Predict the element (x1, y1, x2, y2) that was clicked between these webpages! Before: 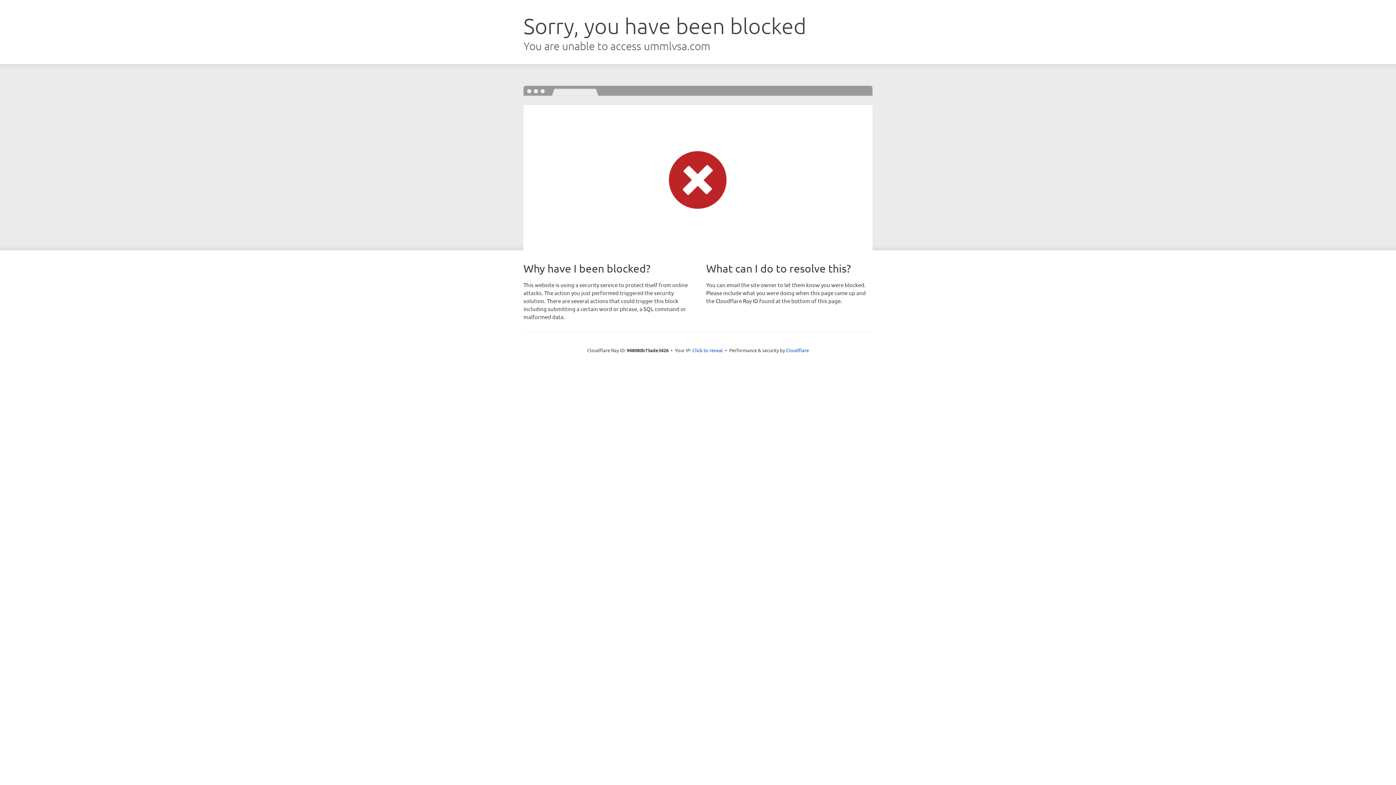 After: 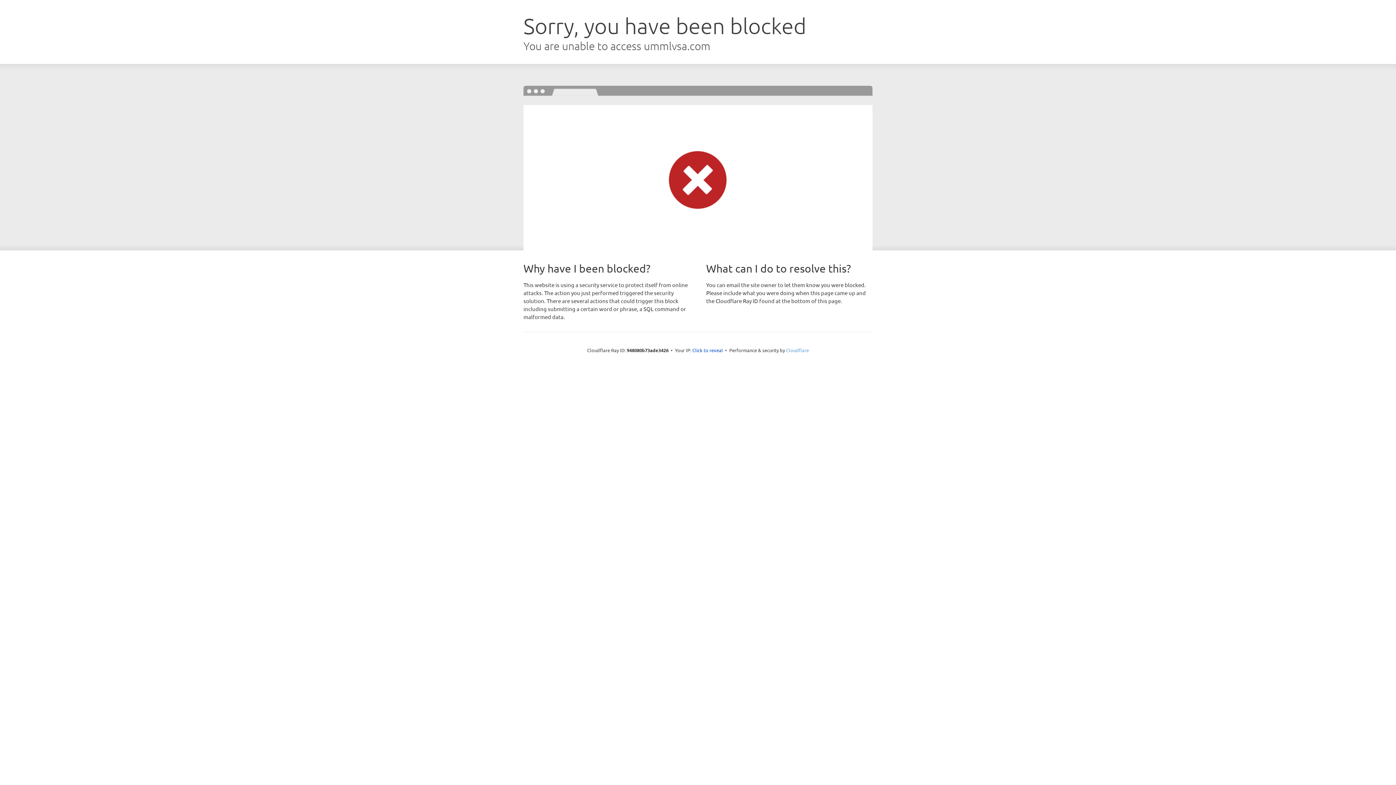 Action: label: Cloudflare bbox: (786, 347, 809, 353)